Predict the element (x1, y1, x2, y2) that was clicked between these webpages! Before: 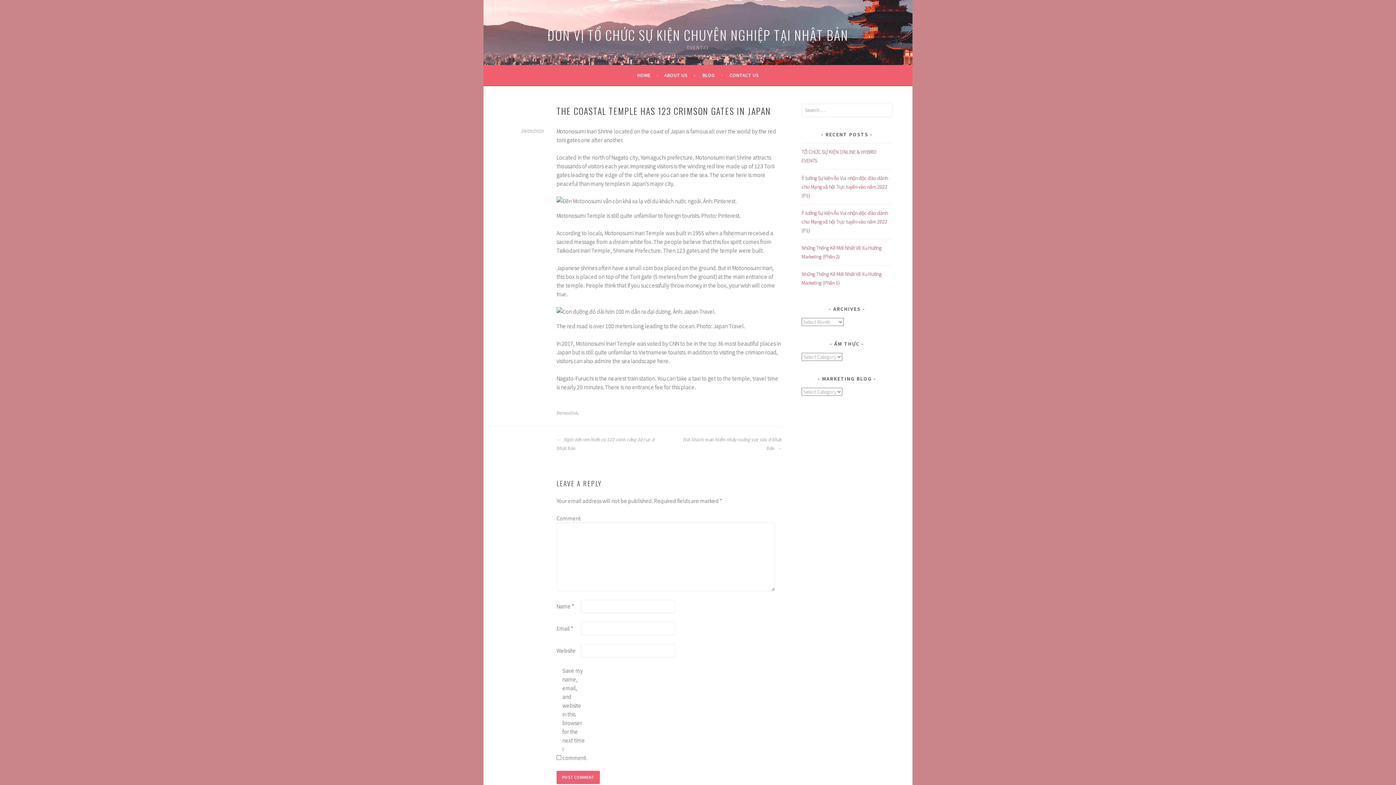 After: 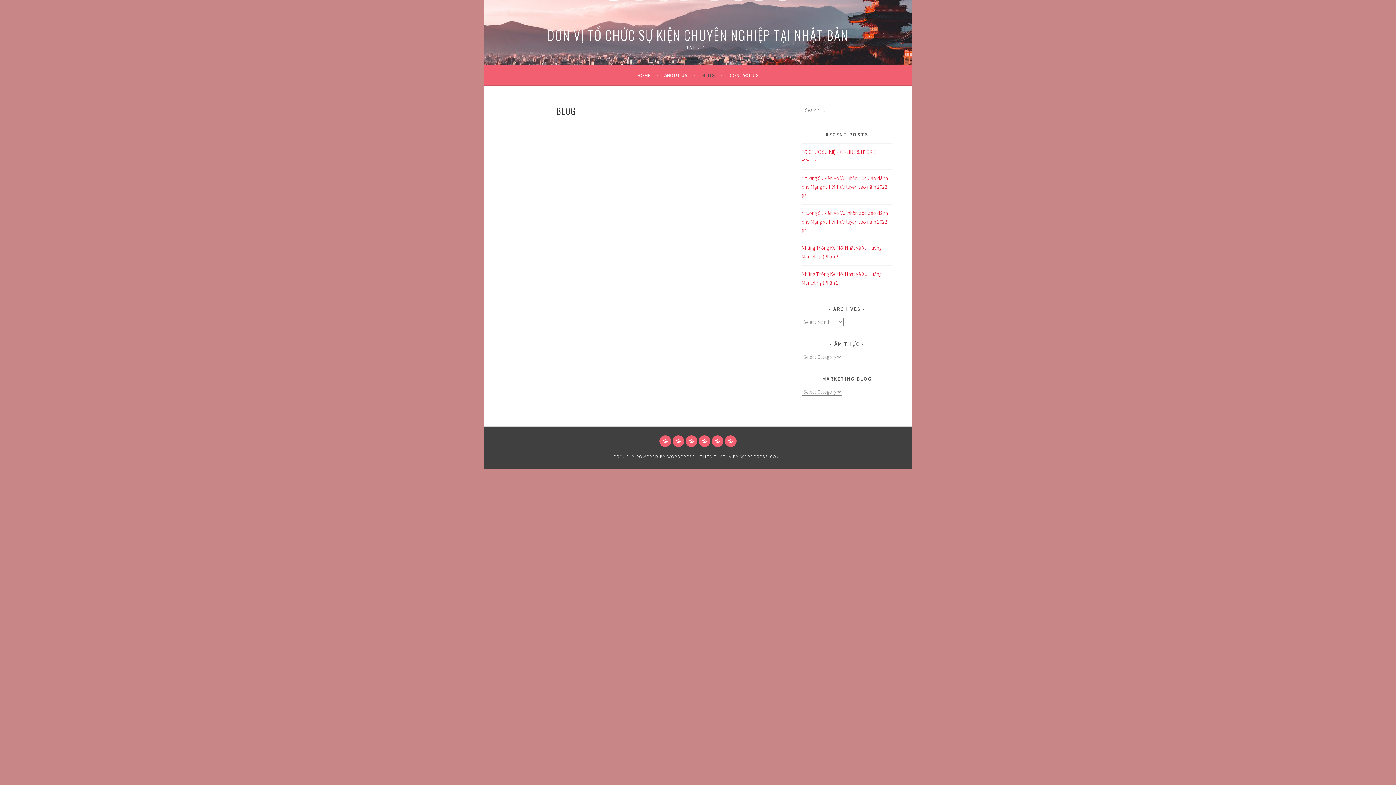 Action: bbox: (702, 70, 722, 79) label: BLOG